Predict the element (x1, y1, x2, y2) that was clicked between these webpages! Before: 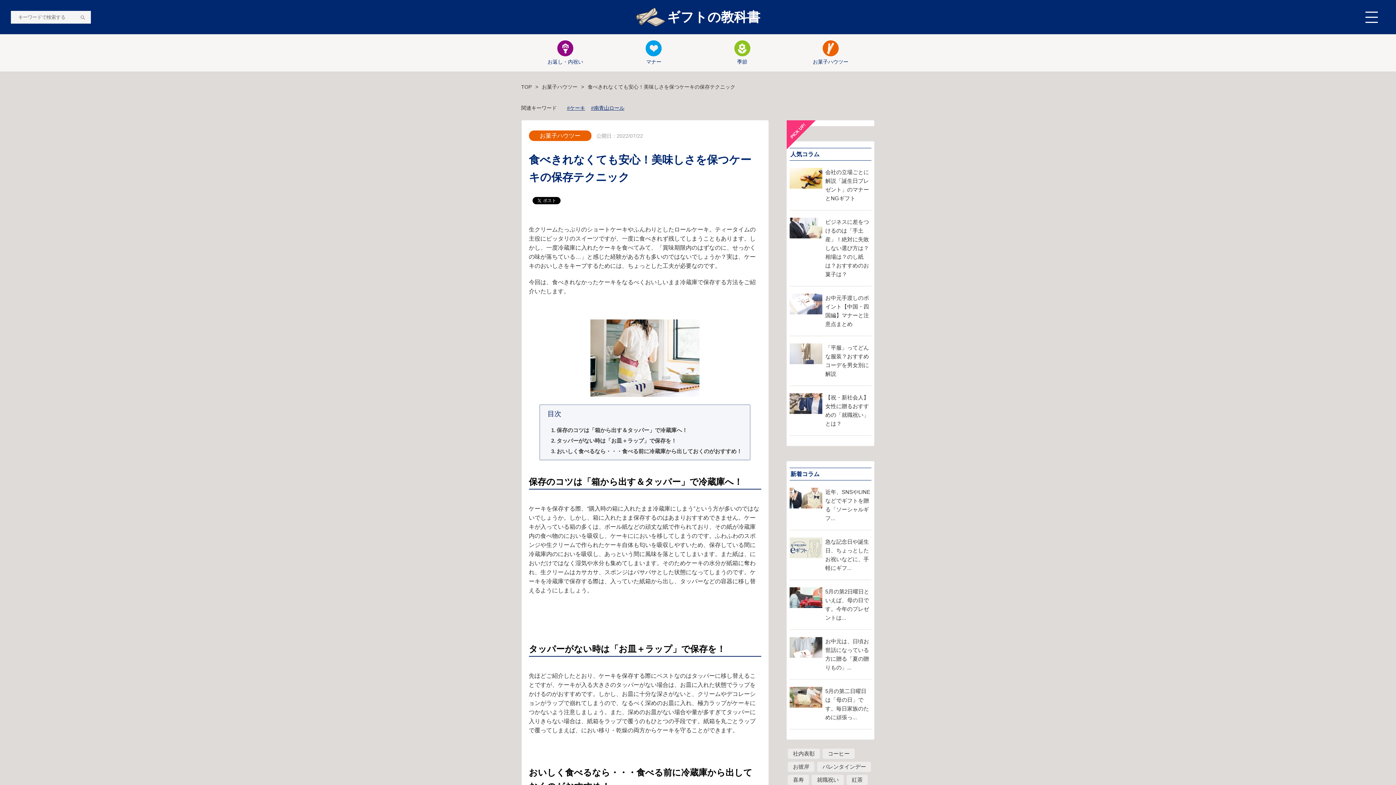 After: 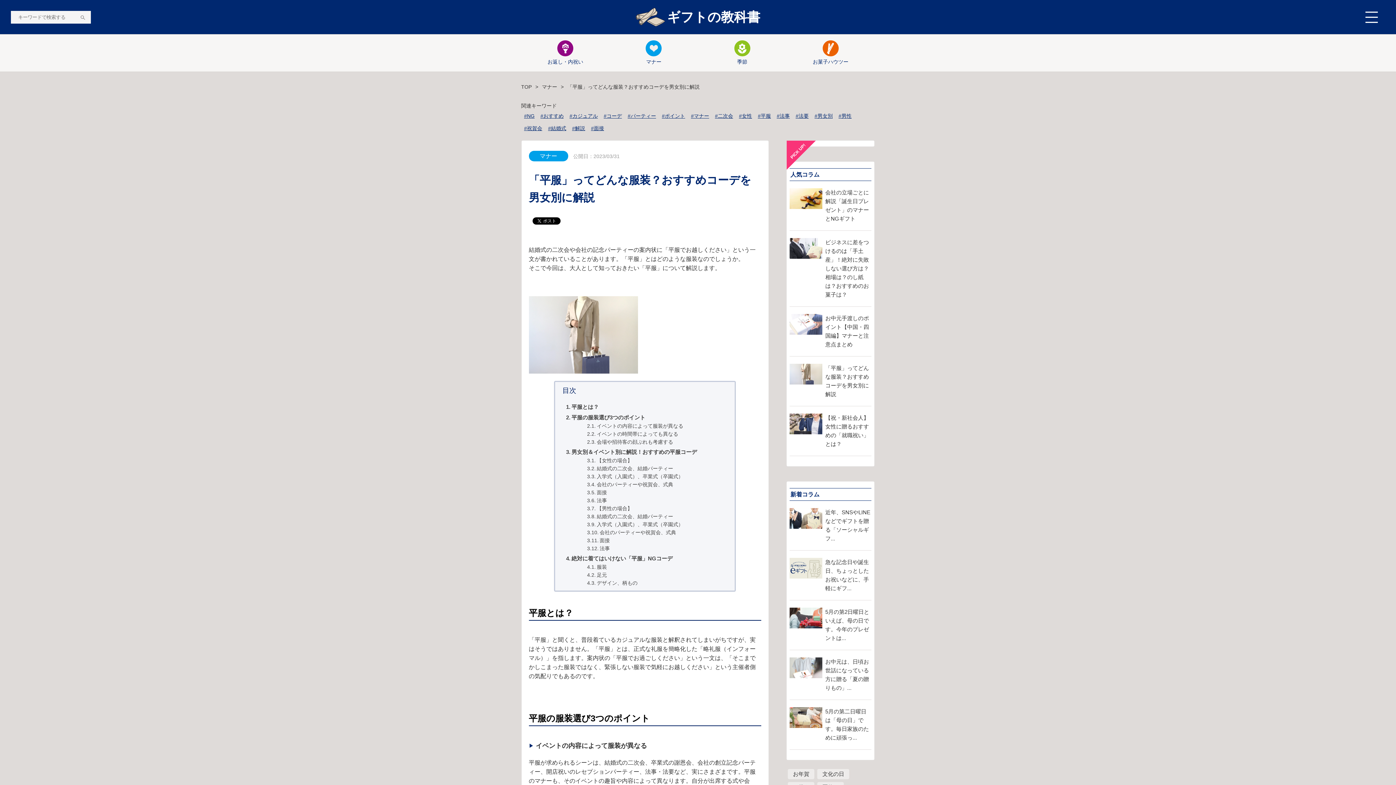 Action: label: 「平服」ってどんな服装？おすすめコーデを男女別に解説 bbox: (789, 343, 871, 378)